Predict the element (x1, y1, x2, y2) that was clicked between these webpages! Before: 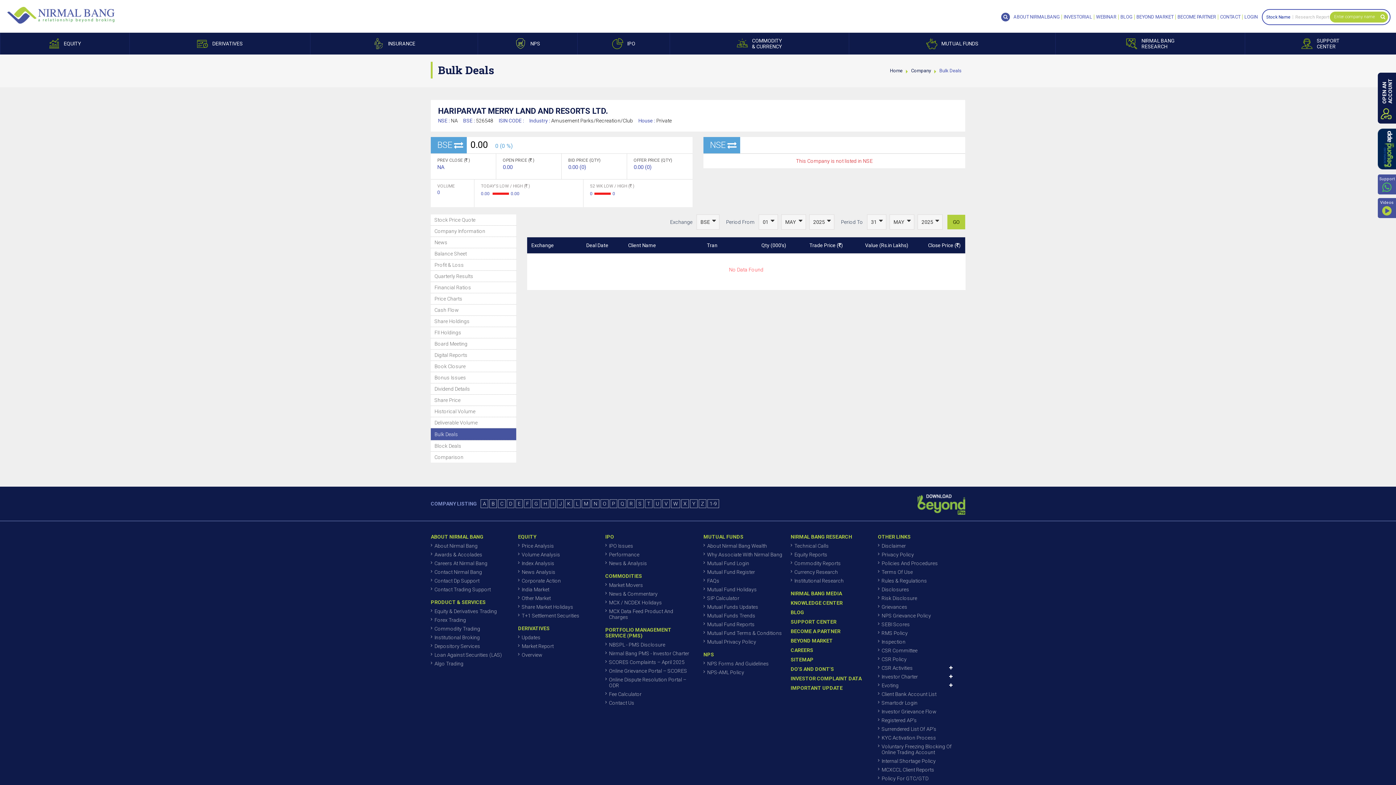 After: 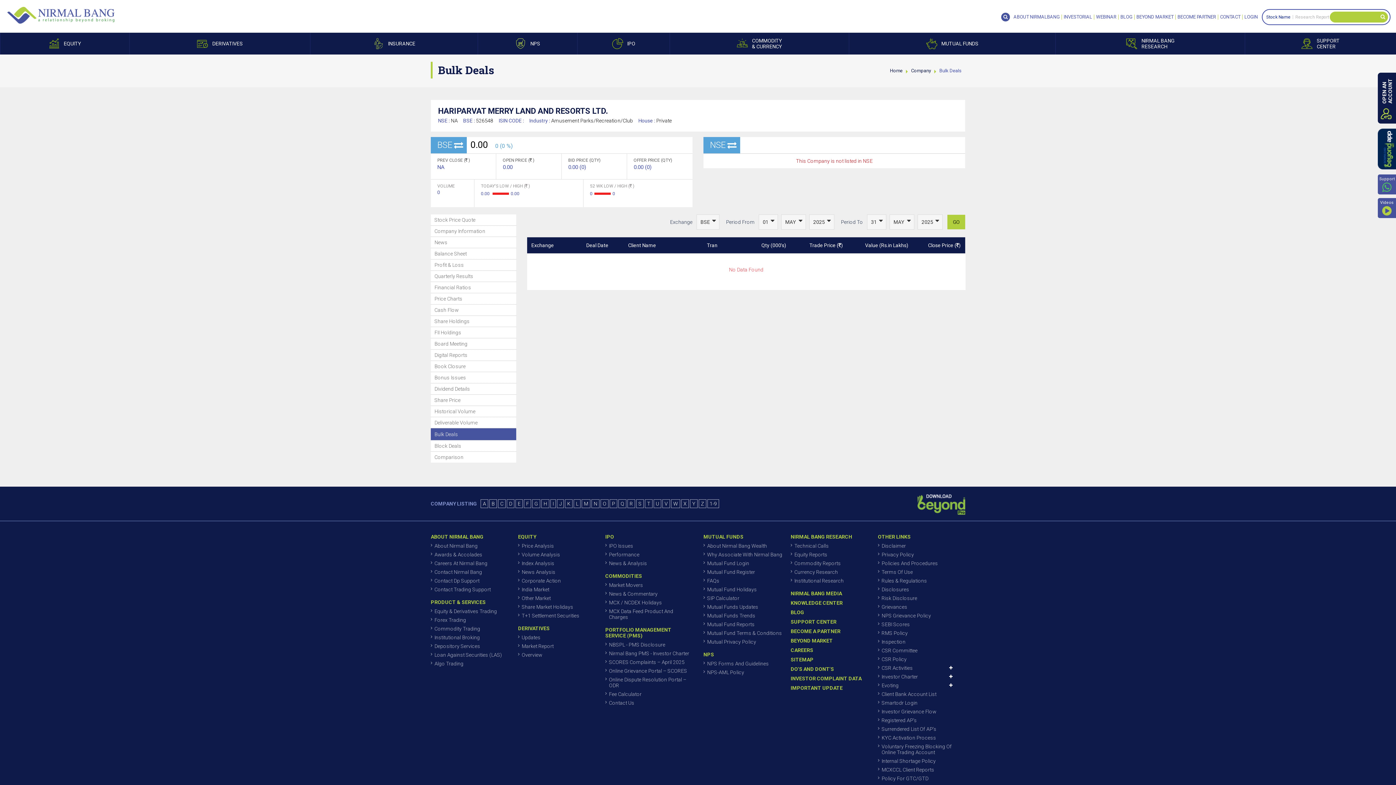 Action: bbox: (1378, 11, 1388, 21)